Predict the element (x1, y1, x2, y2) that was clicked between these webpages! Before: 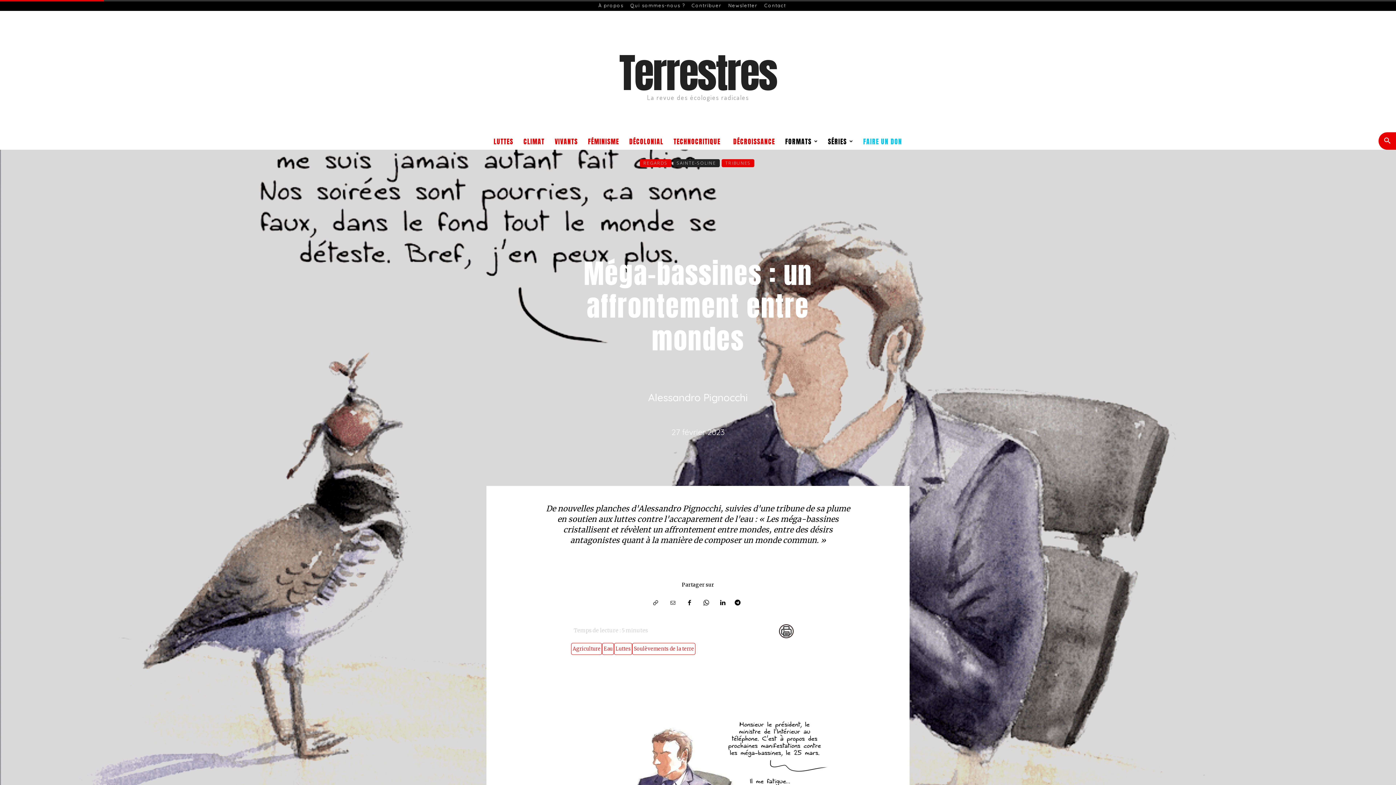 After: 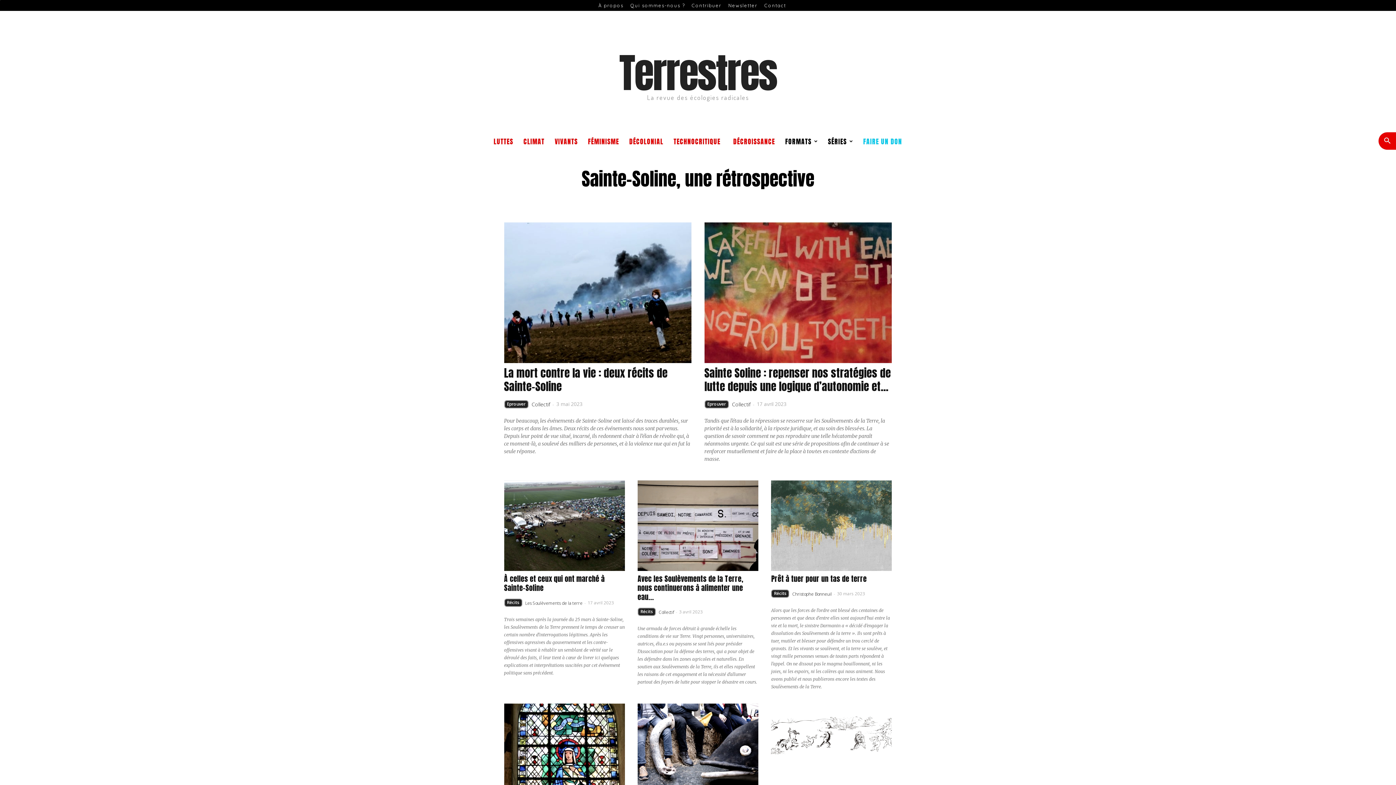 Action: bbox: (673, 159, 719, 167) label: SAINTE-SOLINE